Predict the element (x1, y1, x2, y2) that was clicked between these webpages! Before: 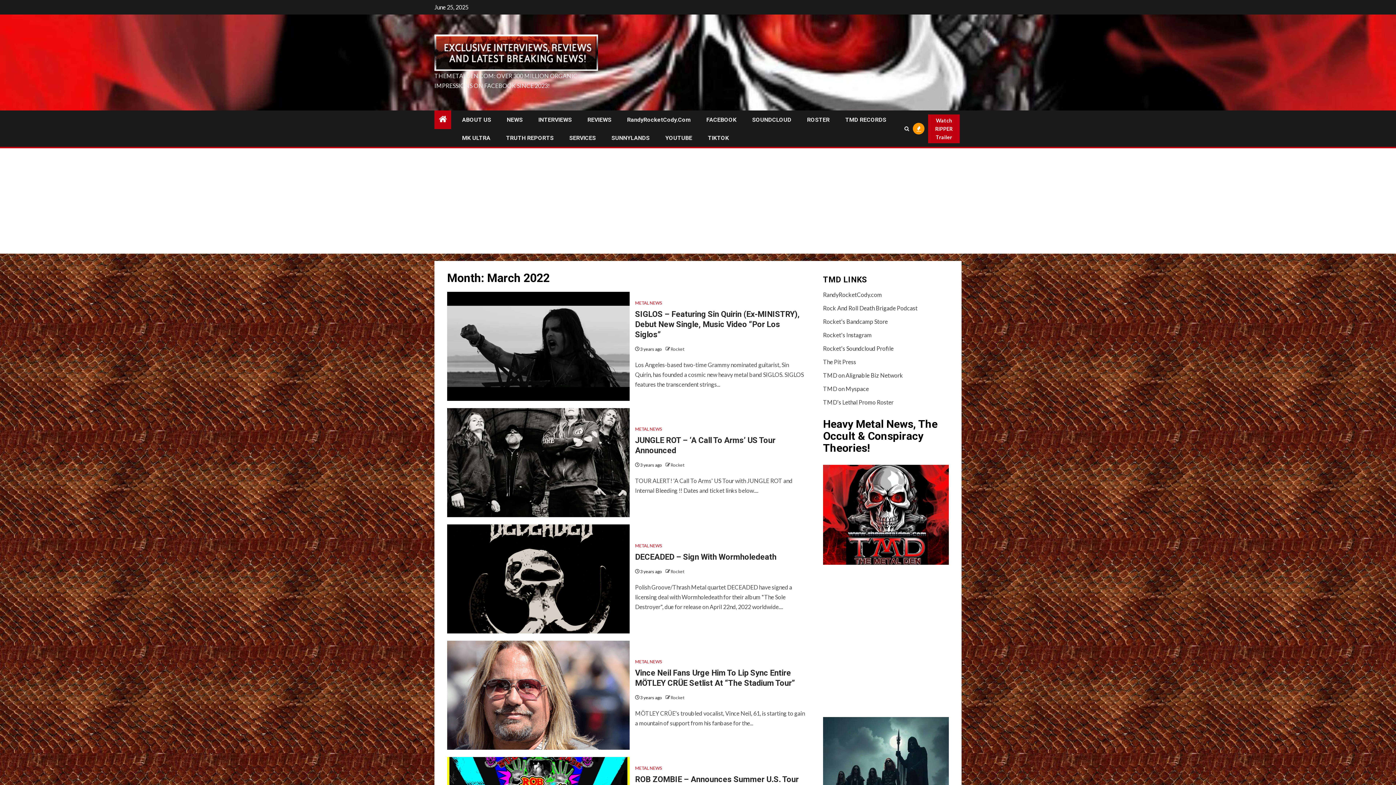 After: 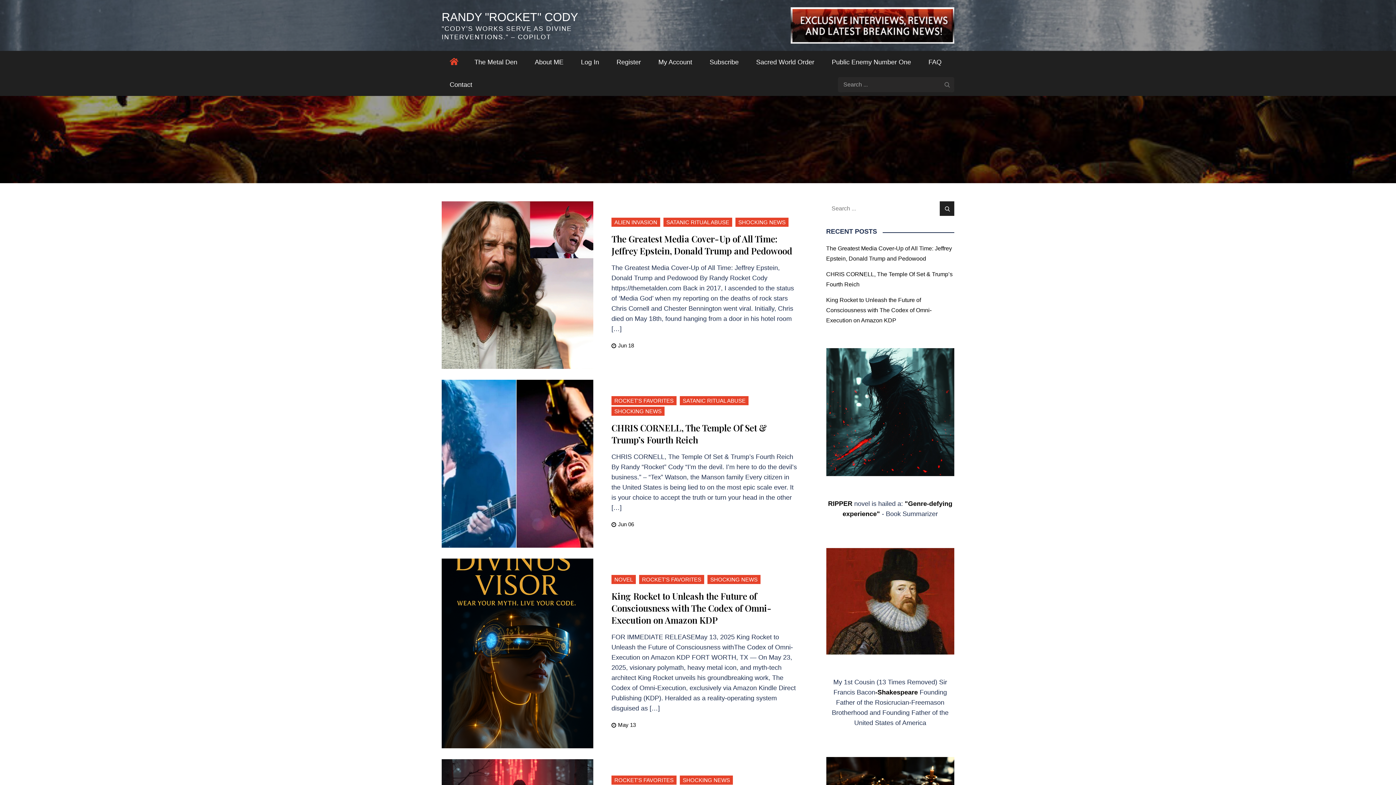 Action: bbox: (627, 116, 690, 123) label: RandyRocketCody.Com